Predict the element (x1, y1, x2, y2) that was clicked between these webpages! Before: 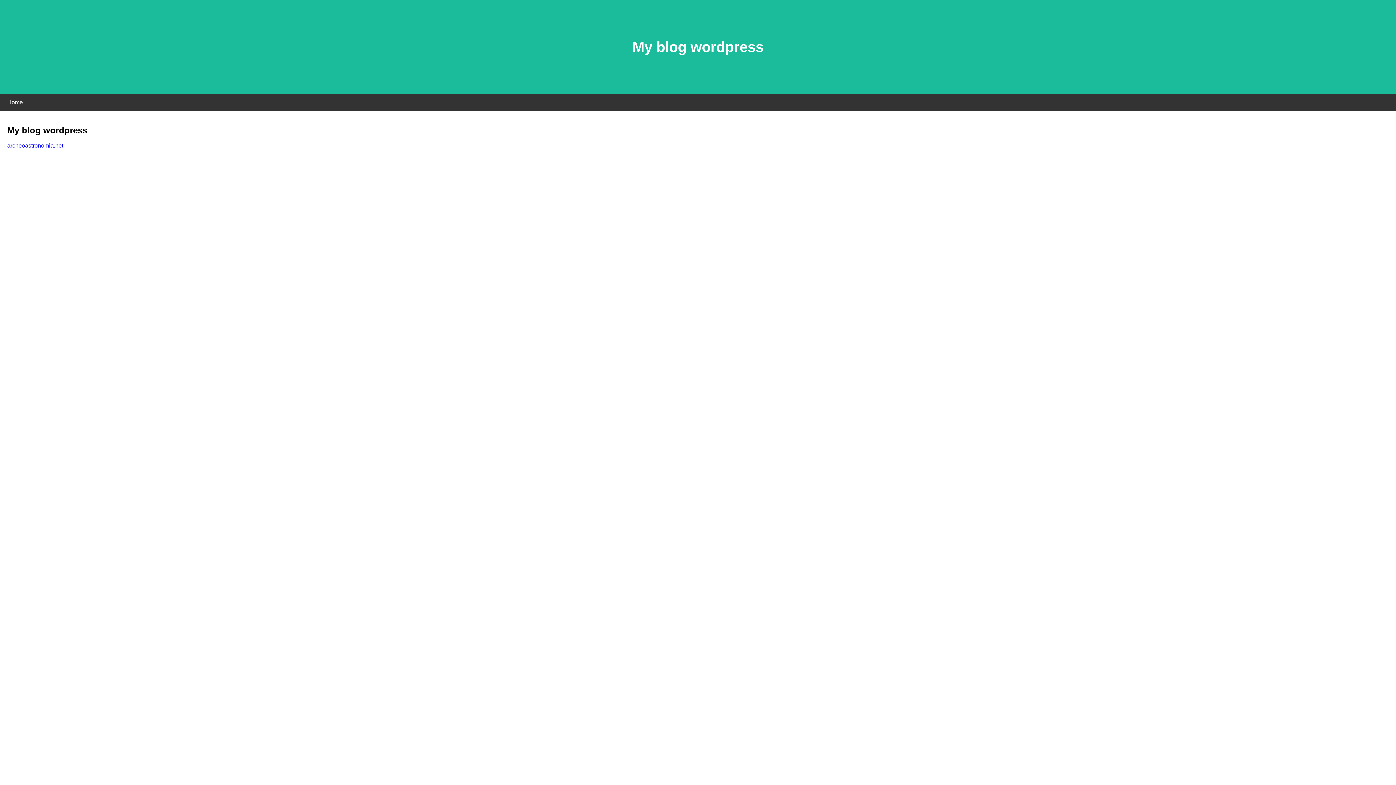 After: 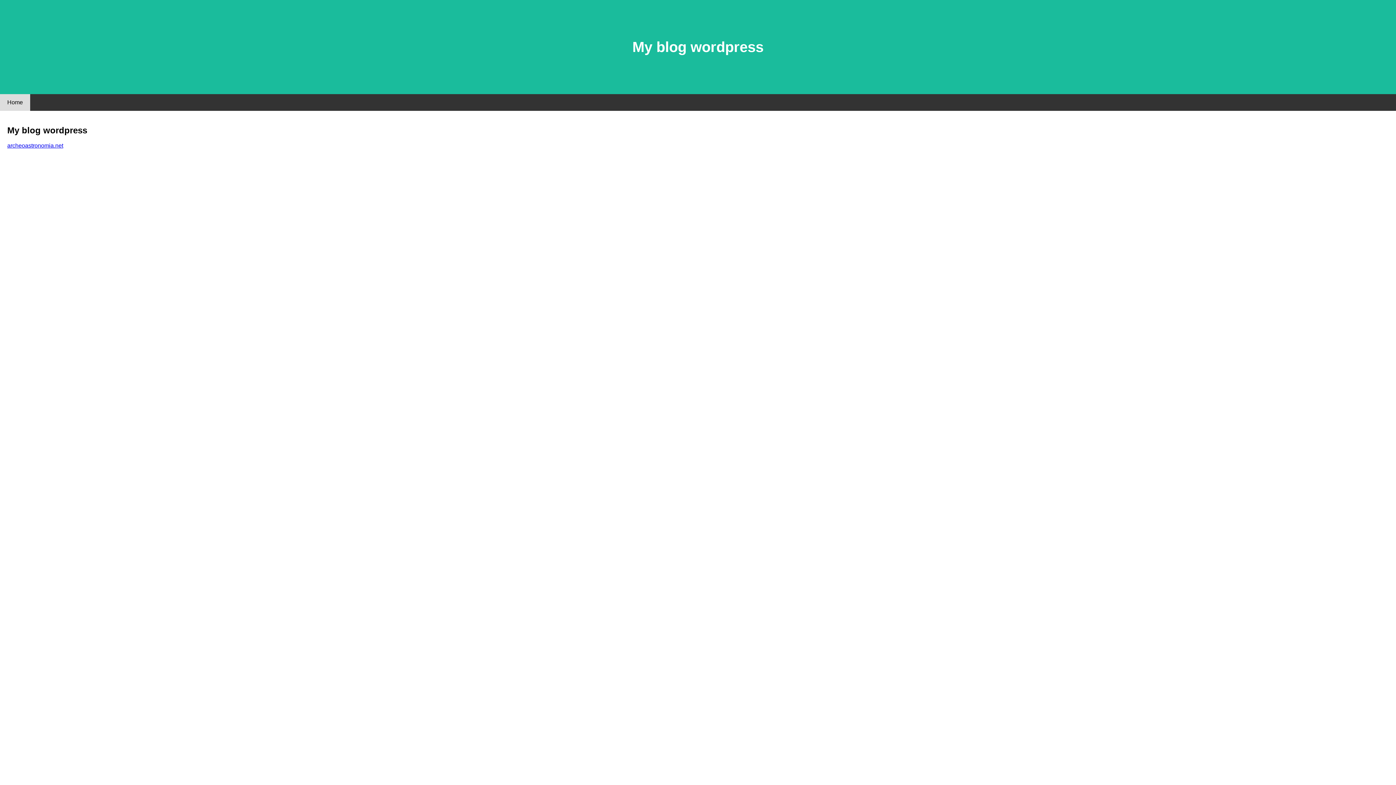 Action: bbox: (0, 94, 30, 110) label: Home